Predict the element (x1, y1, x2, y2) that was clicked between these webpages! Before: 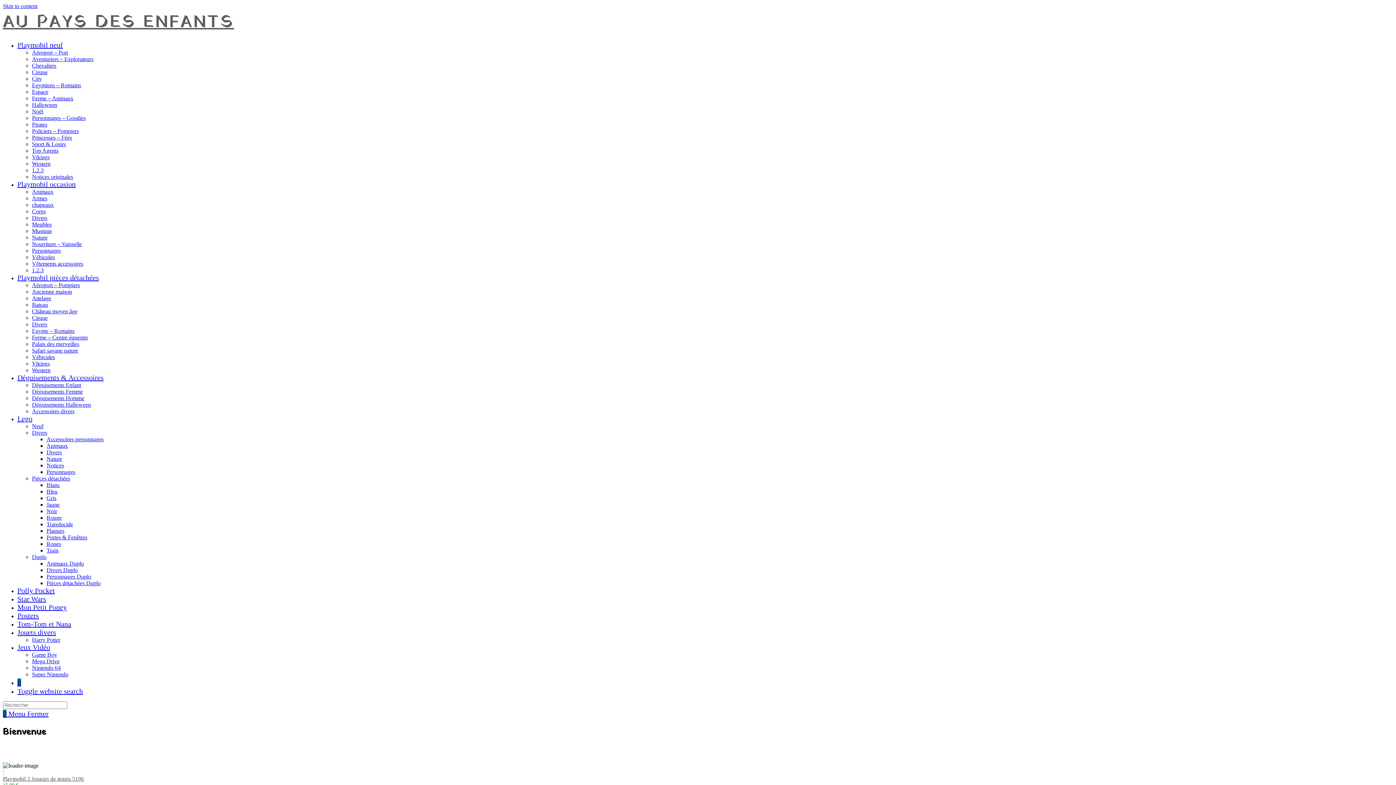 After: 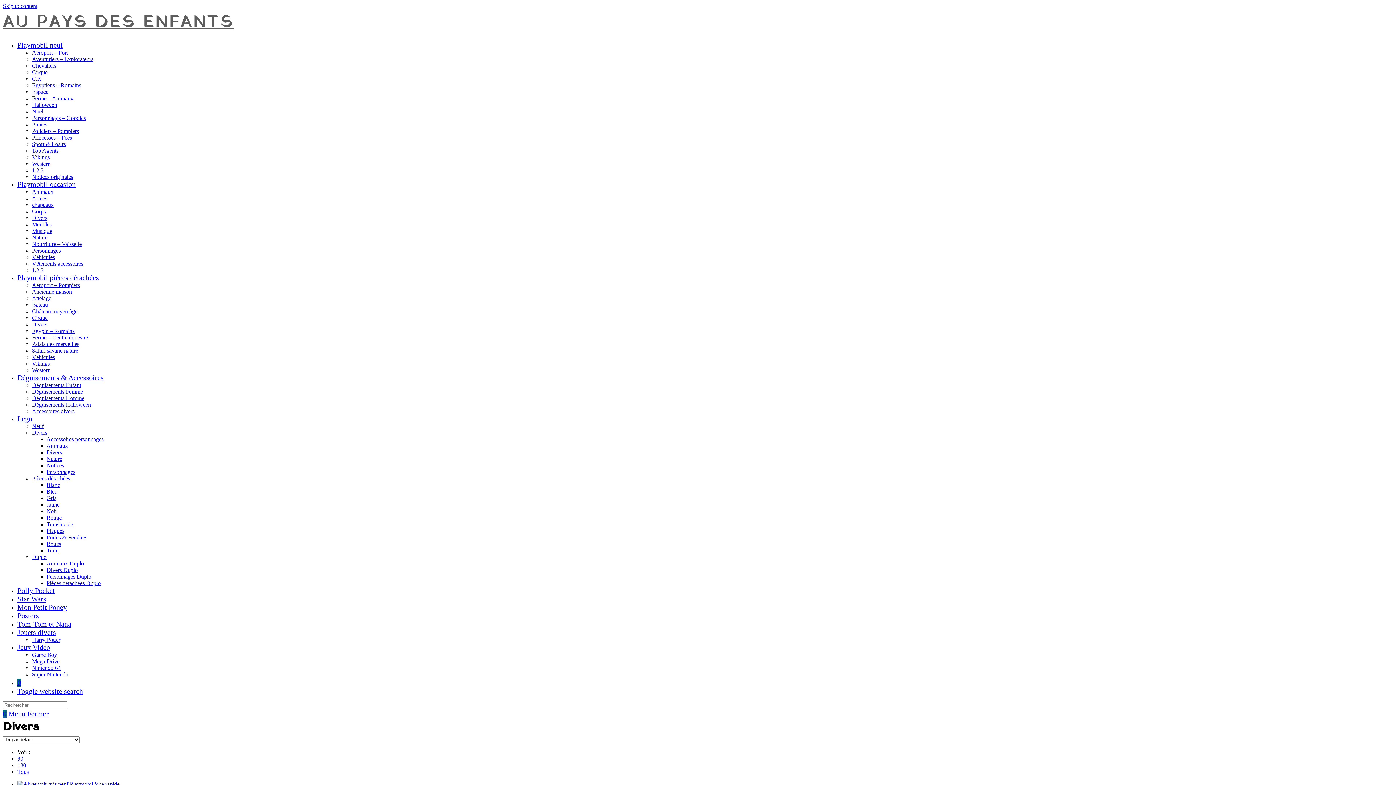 Action: bbox: (32, 214, 47, 221) label: Divers